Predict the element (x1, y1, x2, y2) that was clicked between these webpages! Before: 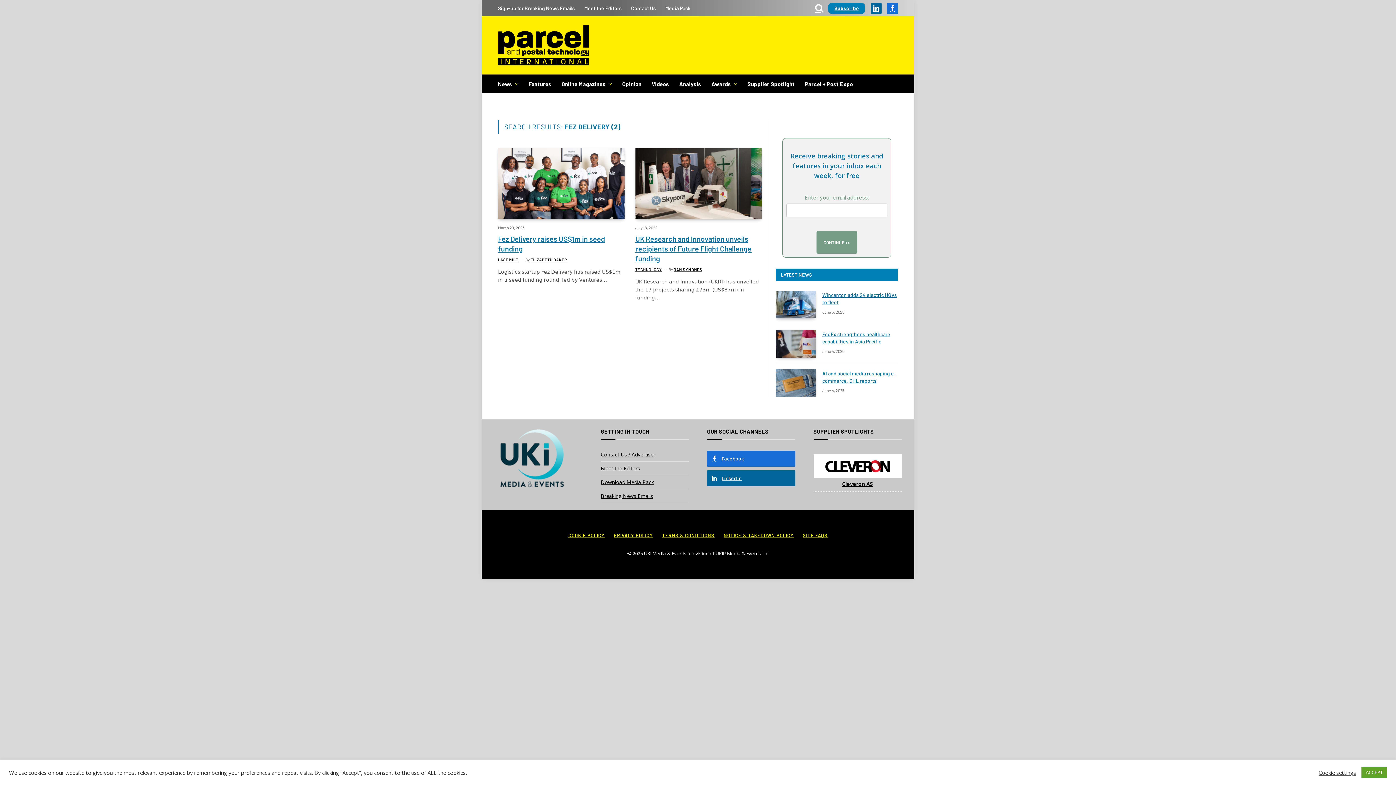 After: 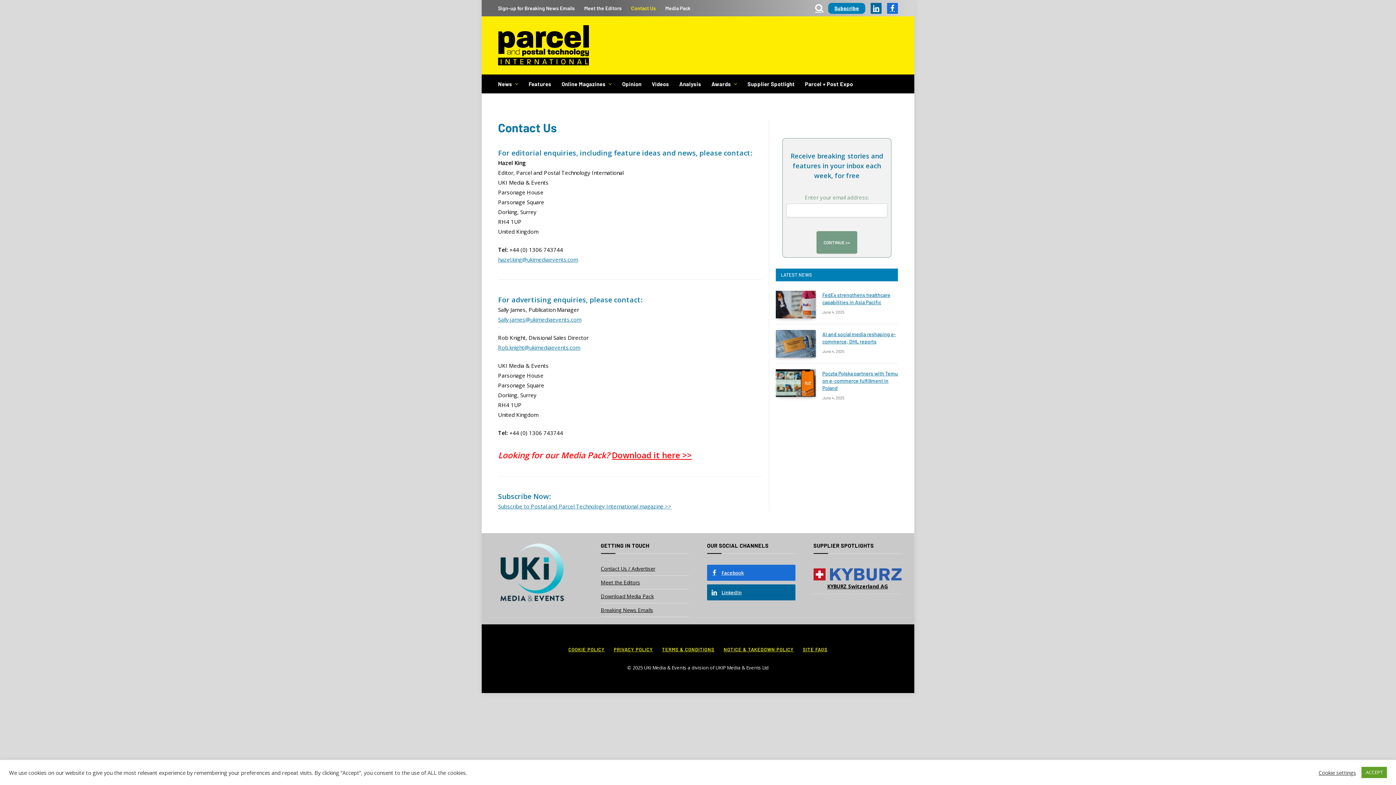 Action: label: Contact Us bbox: (626, 0, 660, 16)